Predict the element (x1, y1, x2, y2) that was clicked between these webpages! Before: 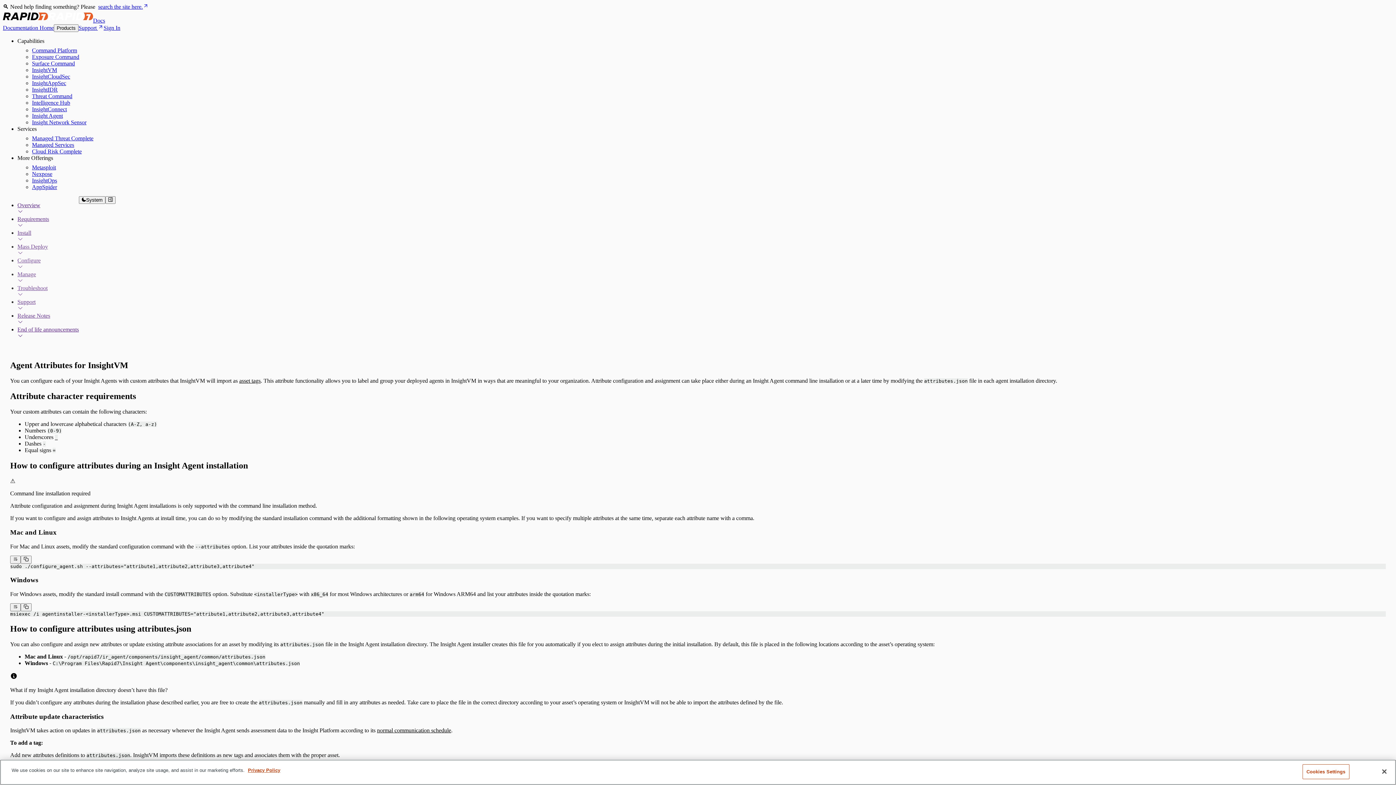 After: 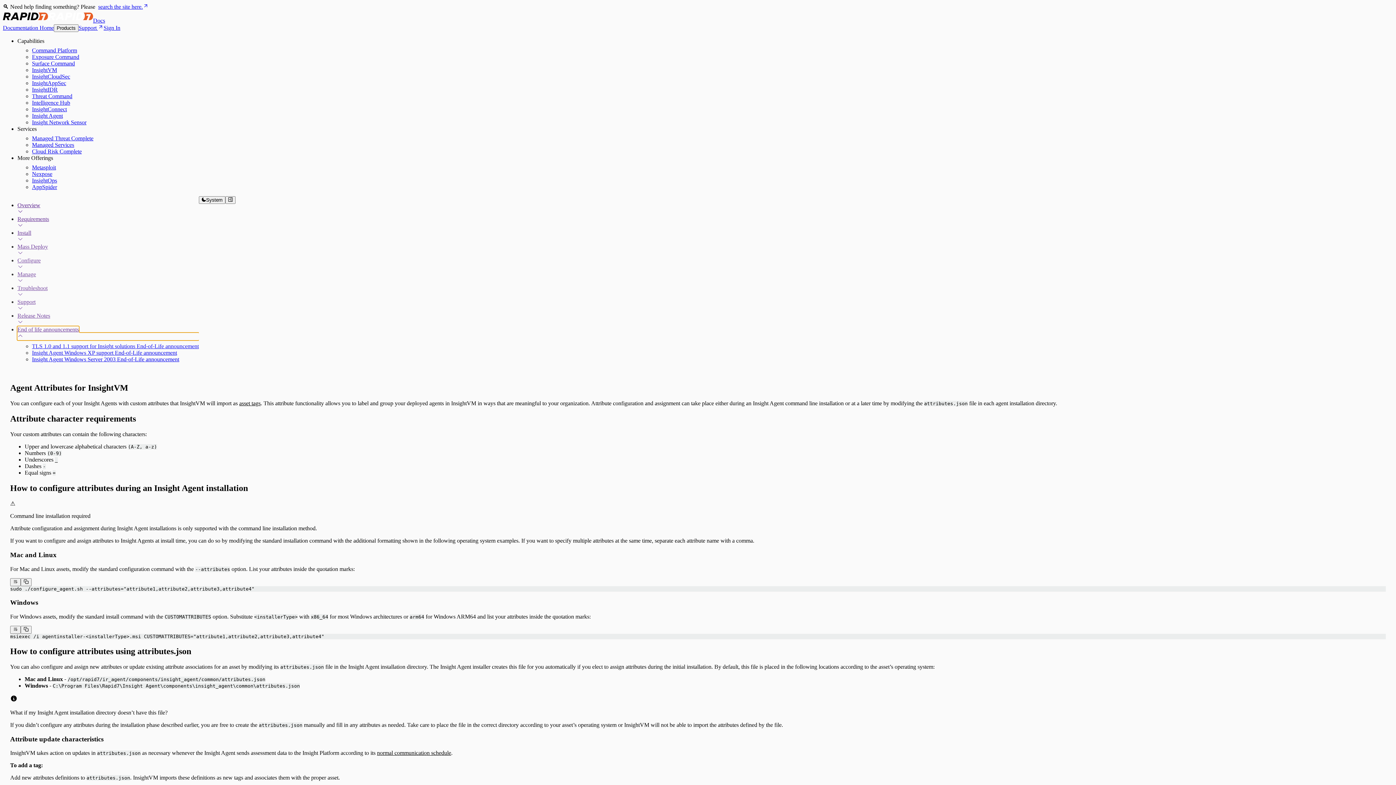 Action: bbox: (17, 326, 78, 332) label: End of life announcements